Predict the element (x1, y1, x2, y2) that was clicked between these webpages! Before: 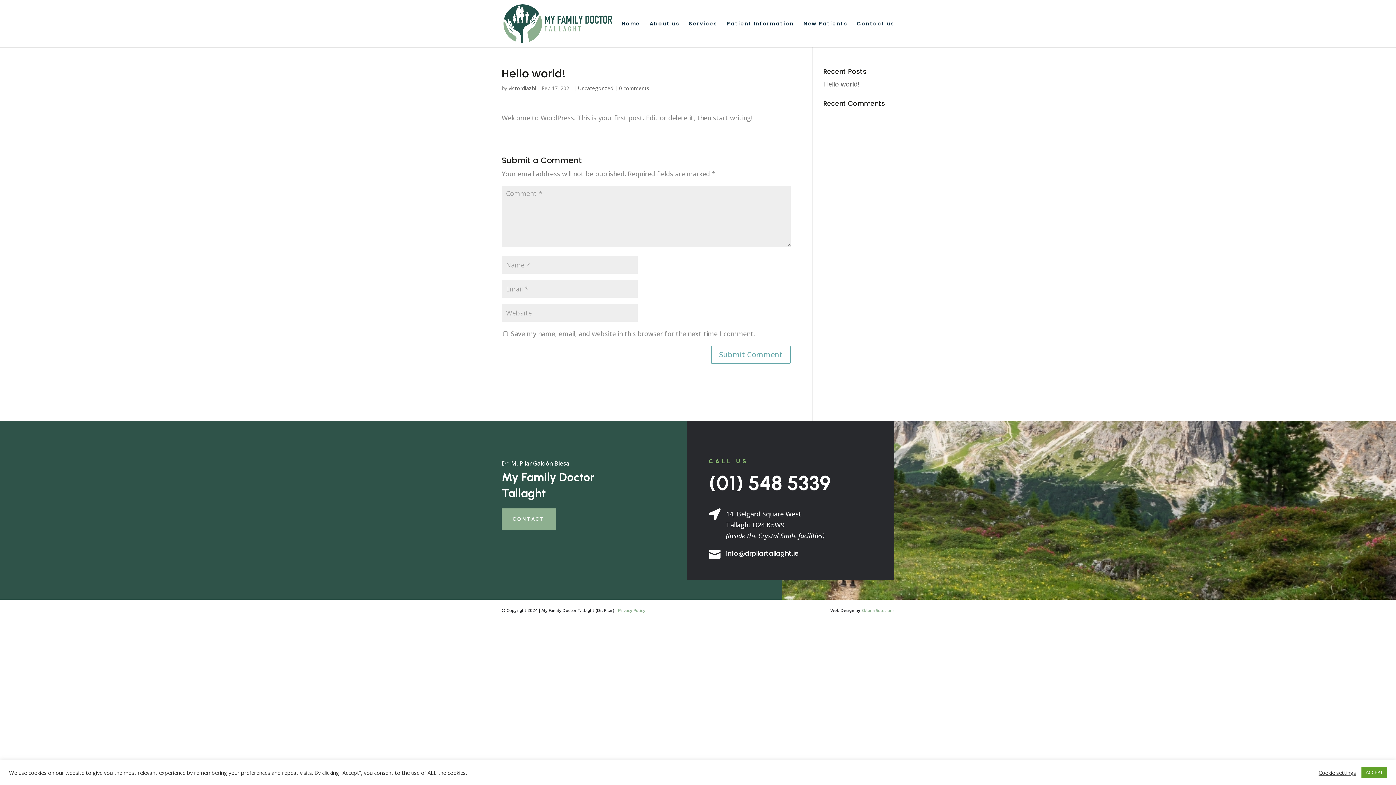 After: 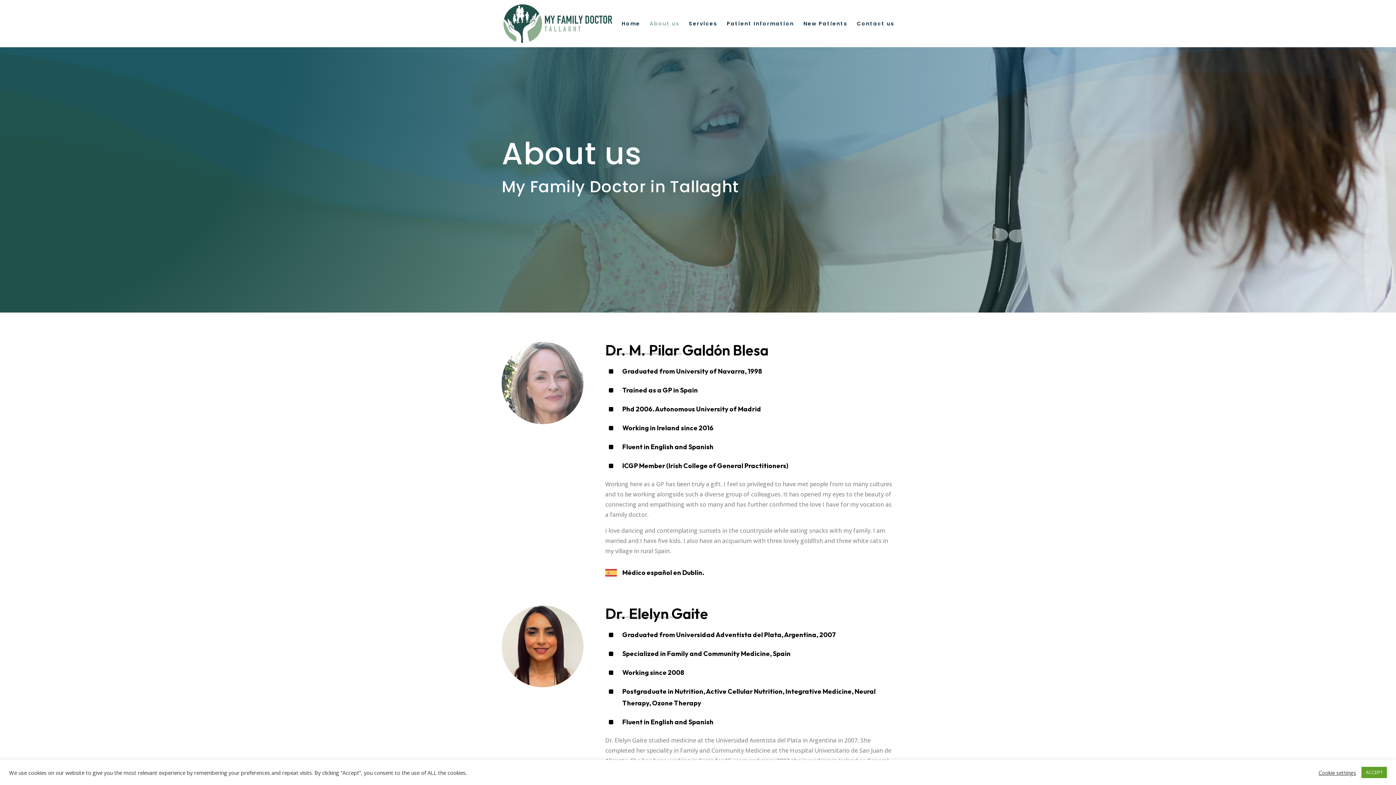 Action: label: About us bbox: (649, 21, 679, 47)